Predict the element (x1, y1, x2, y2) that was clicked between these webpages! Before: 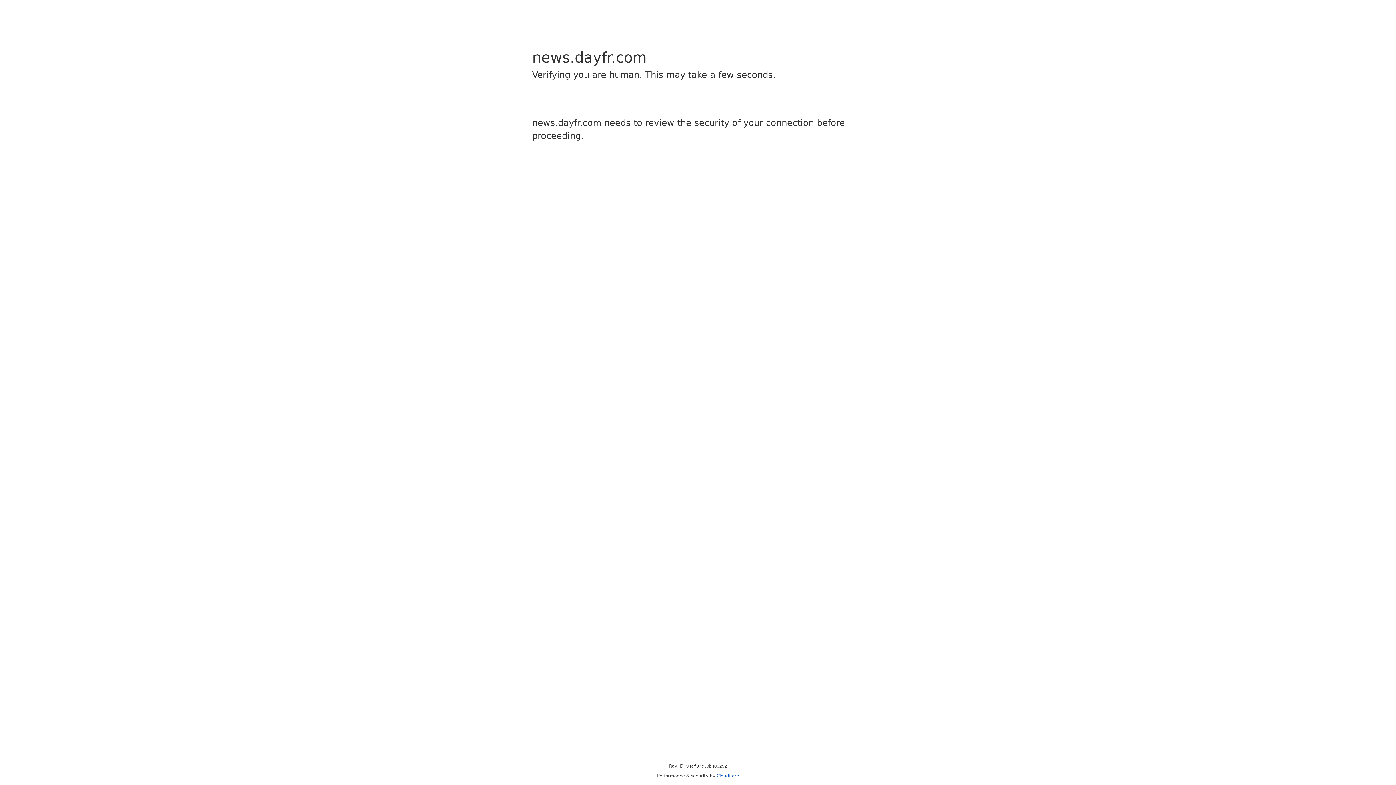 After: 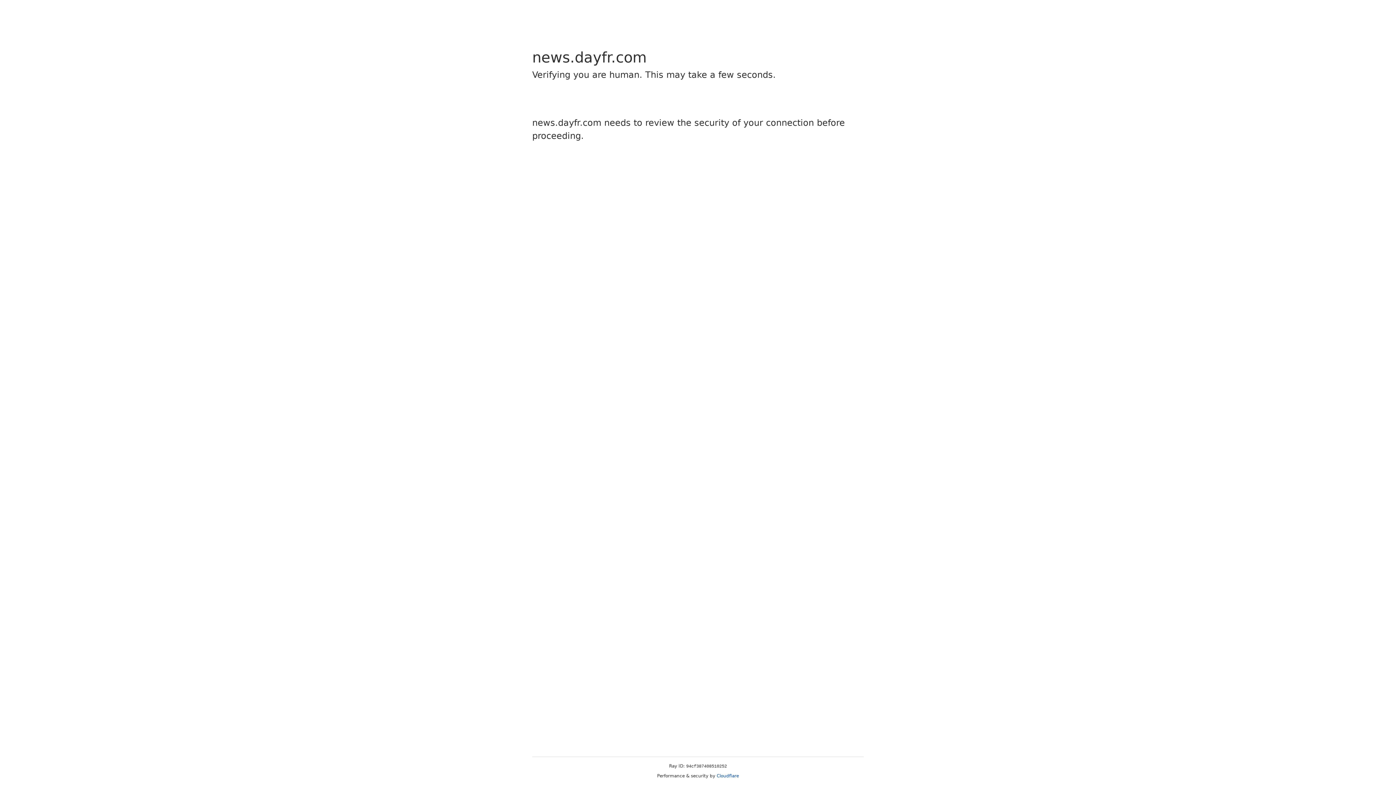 Action: label: Cloudflare bbox: (716, 773, 739, 778)